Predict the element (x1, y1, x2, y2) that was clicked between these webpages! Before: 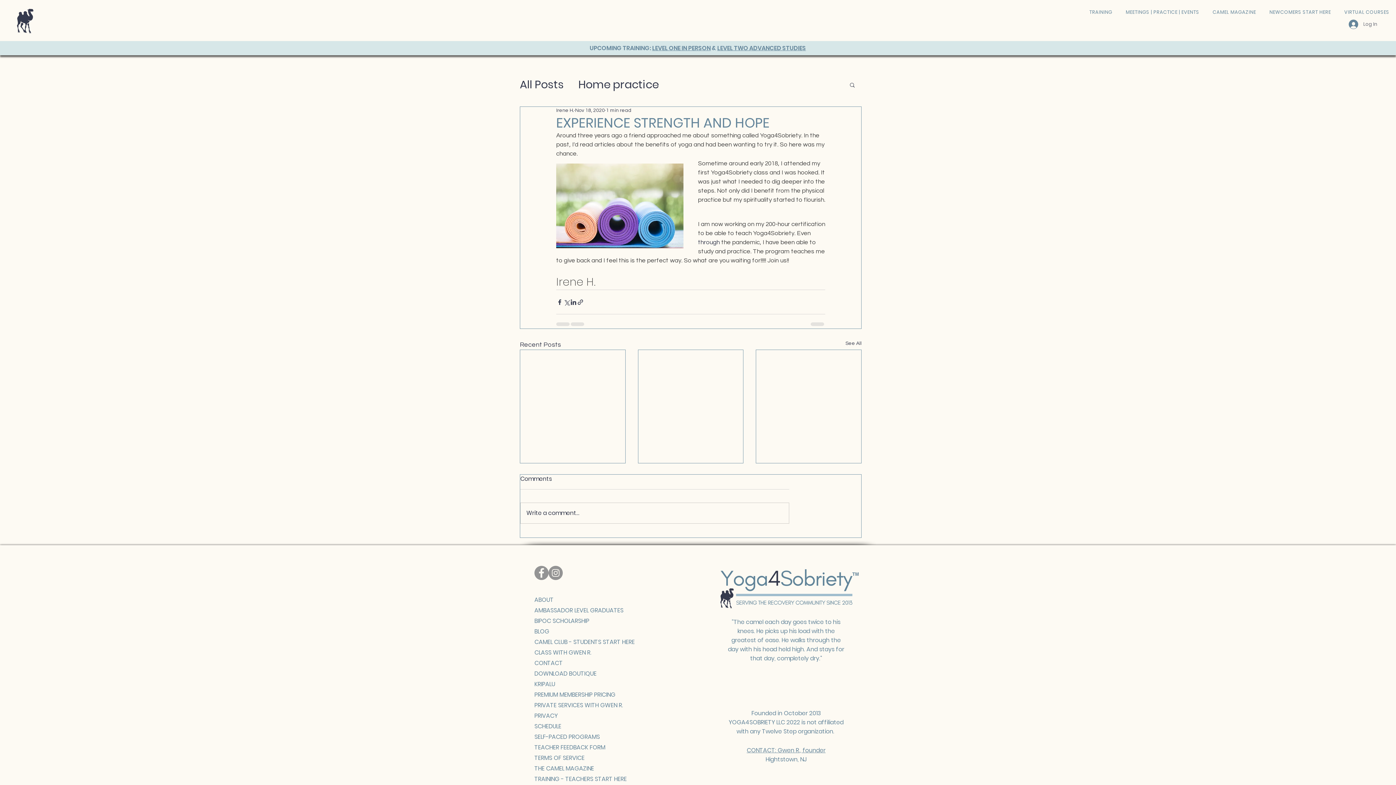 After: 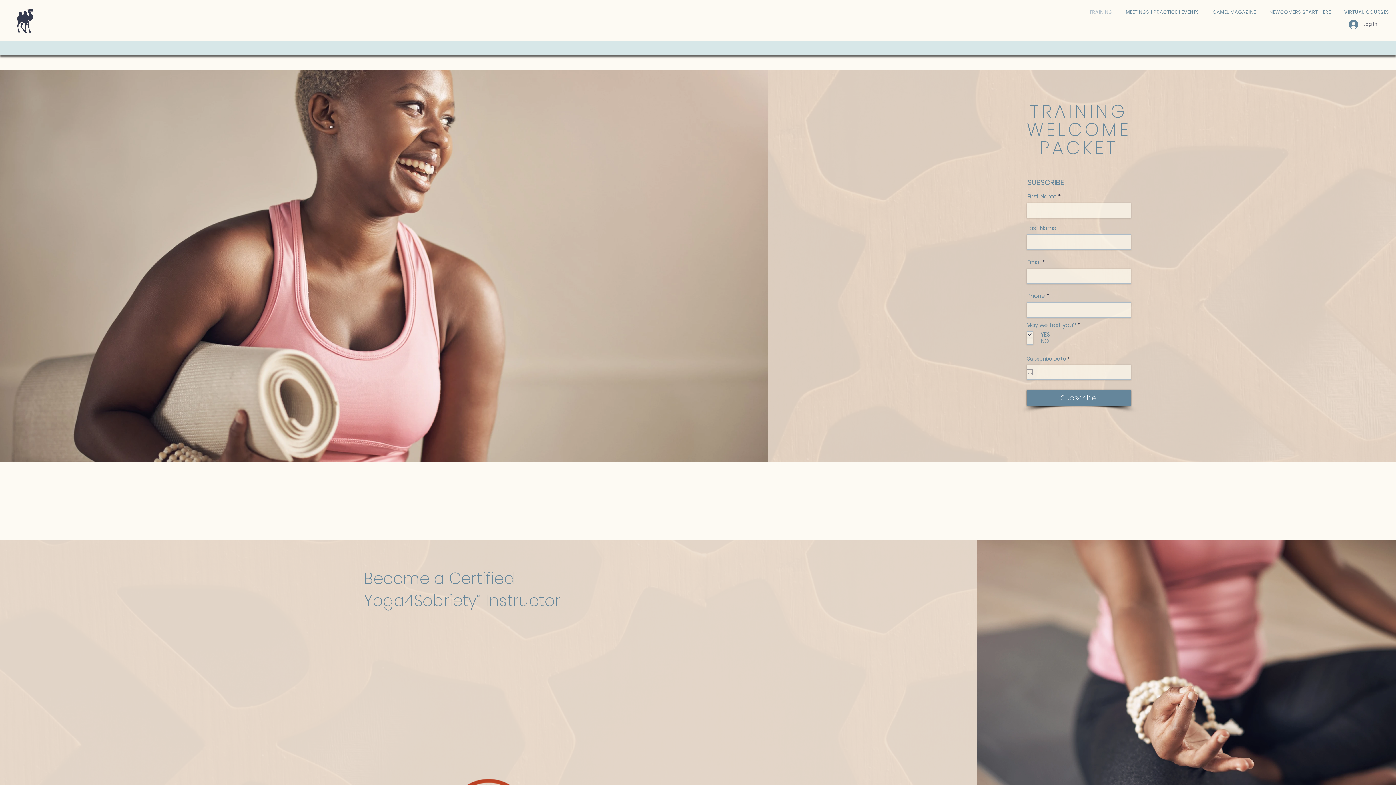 Action: bbox: (1082, 6, 1119, 17) label: TRAINING